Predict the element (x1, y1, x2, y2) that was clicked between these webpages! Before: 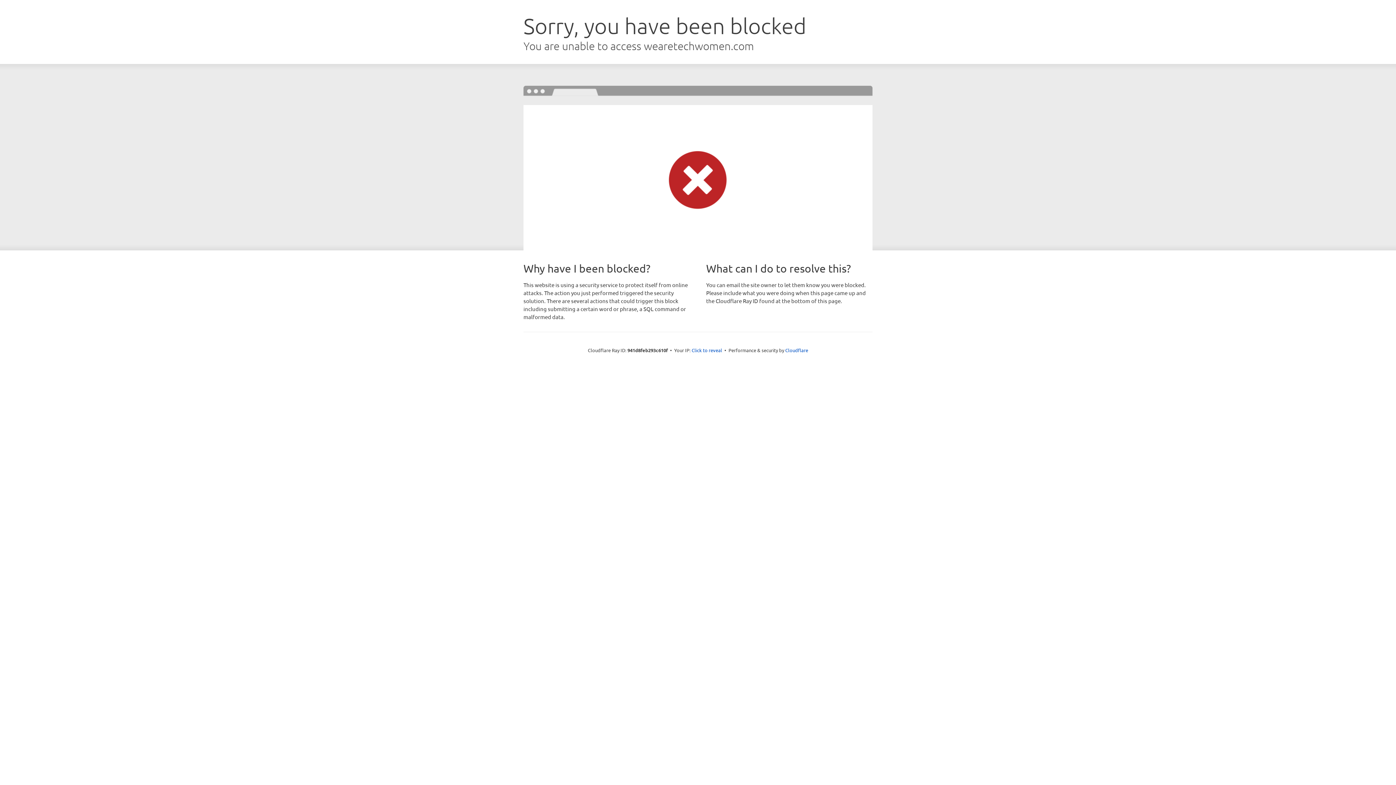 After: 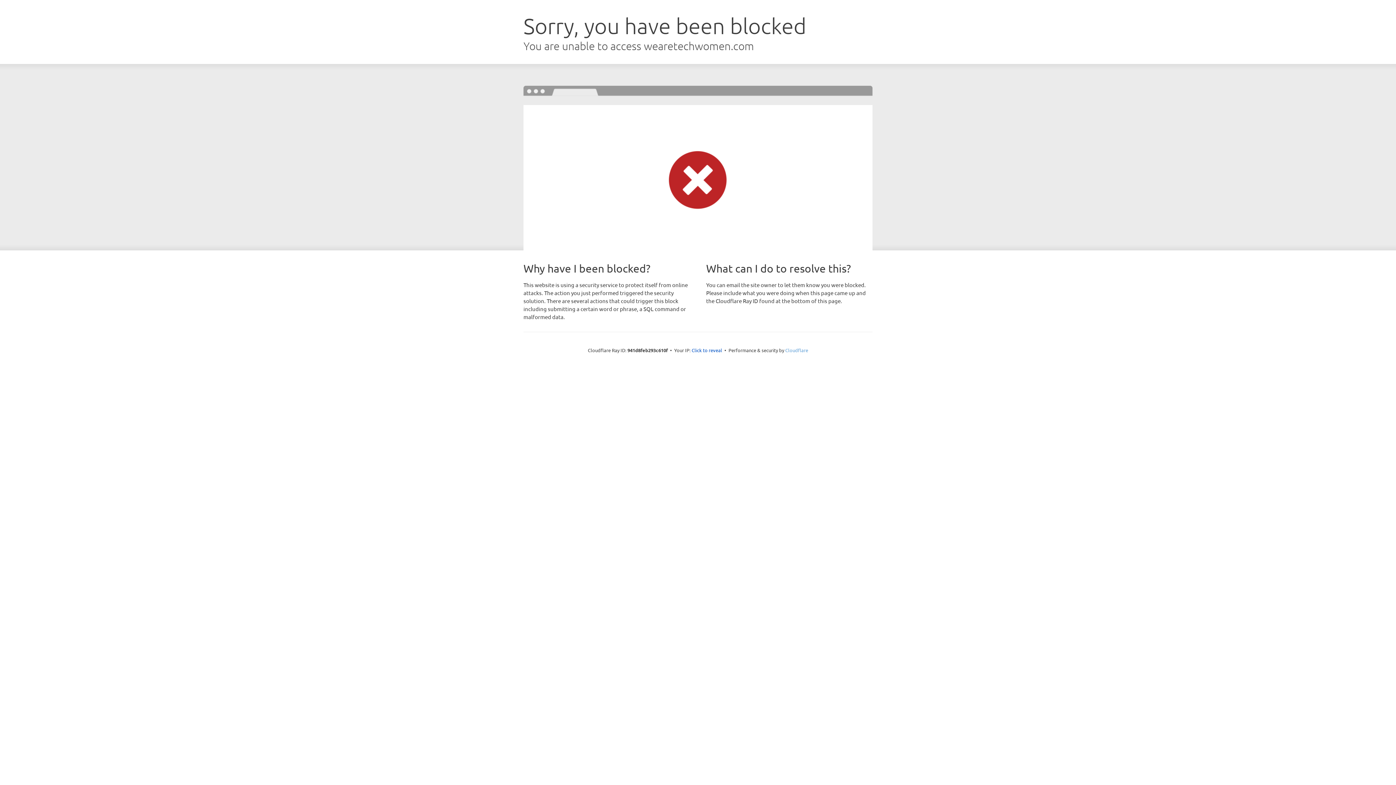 Action: bbox: (785, 347, 808, 353) label: Cloudflare